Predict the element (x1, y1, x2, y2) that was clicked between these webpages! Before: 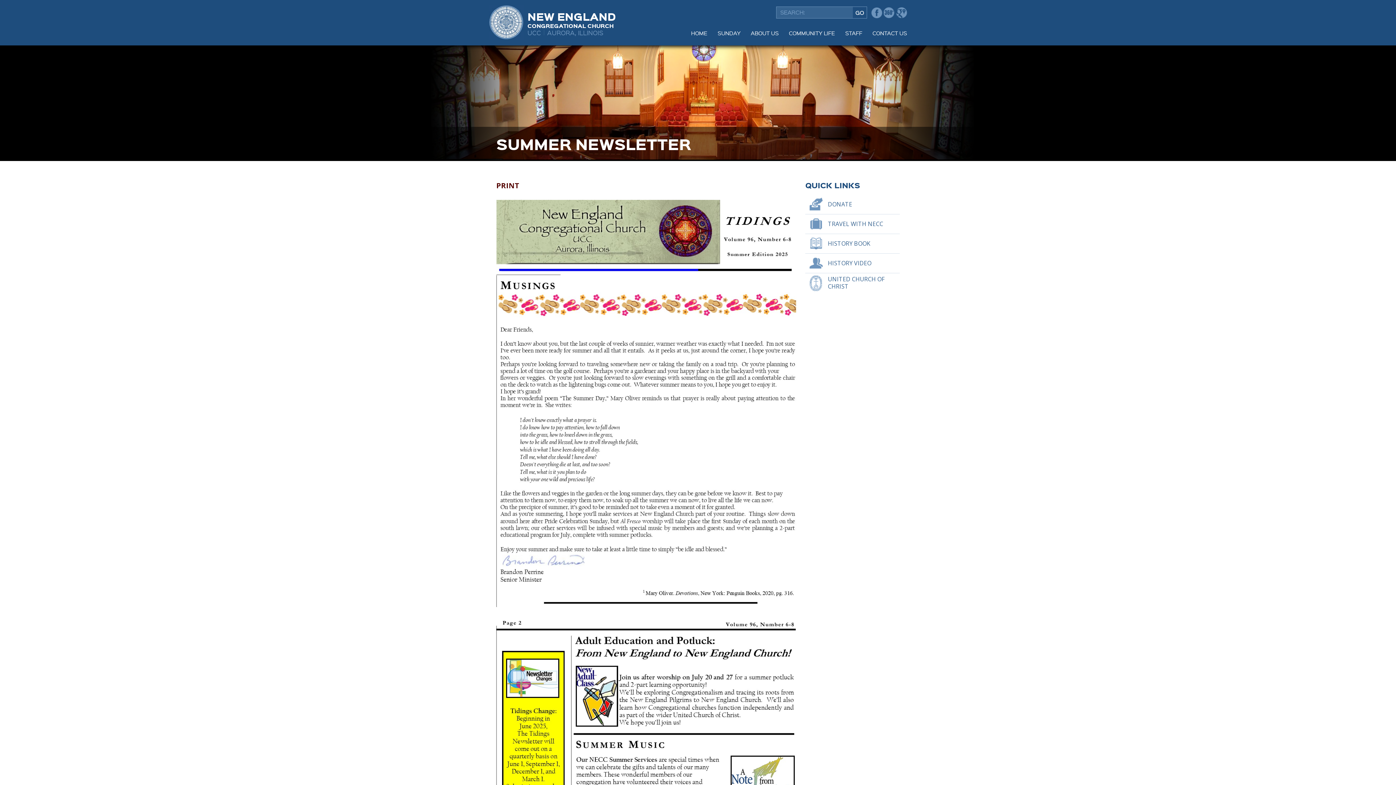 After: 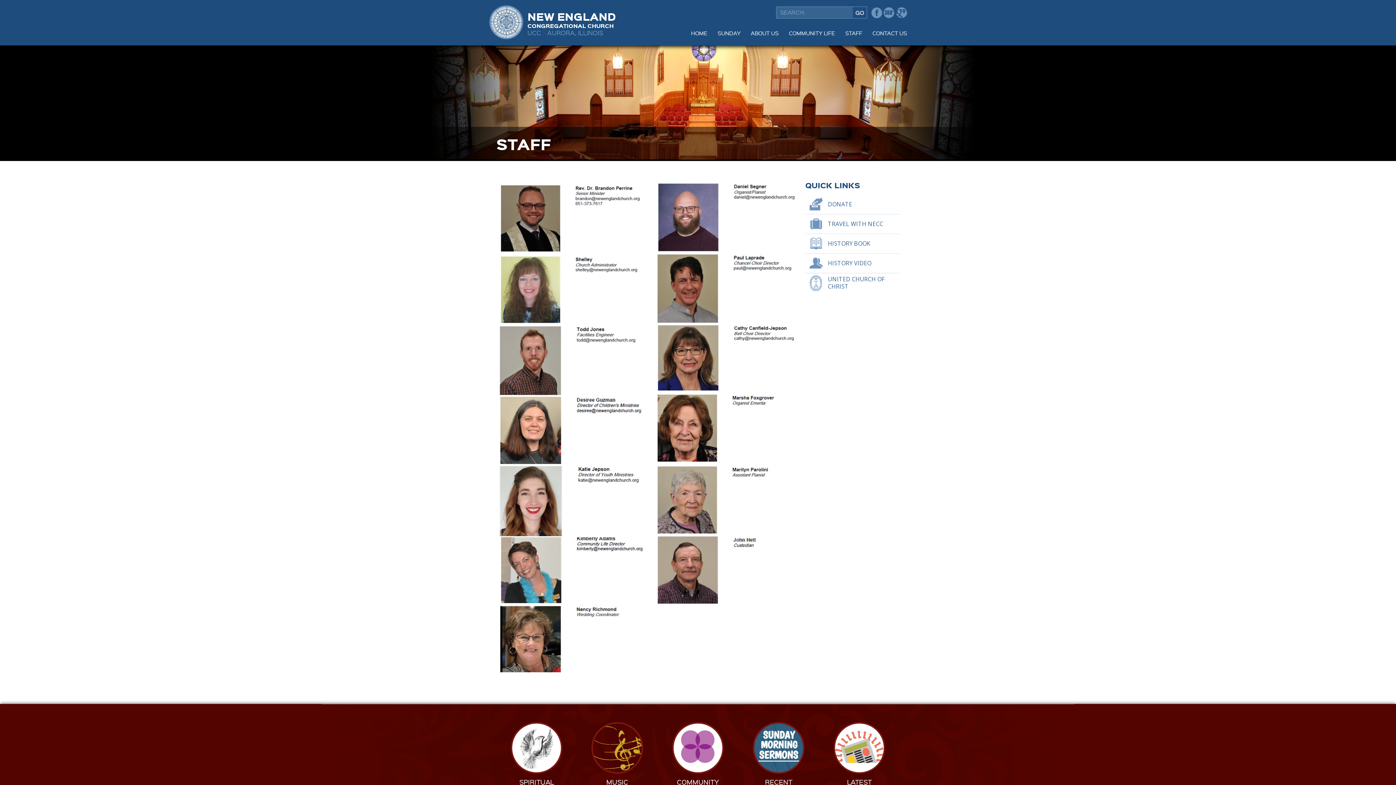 Action: bbox: (845, 25, 862, 40) label: STAFF